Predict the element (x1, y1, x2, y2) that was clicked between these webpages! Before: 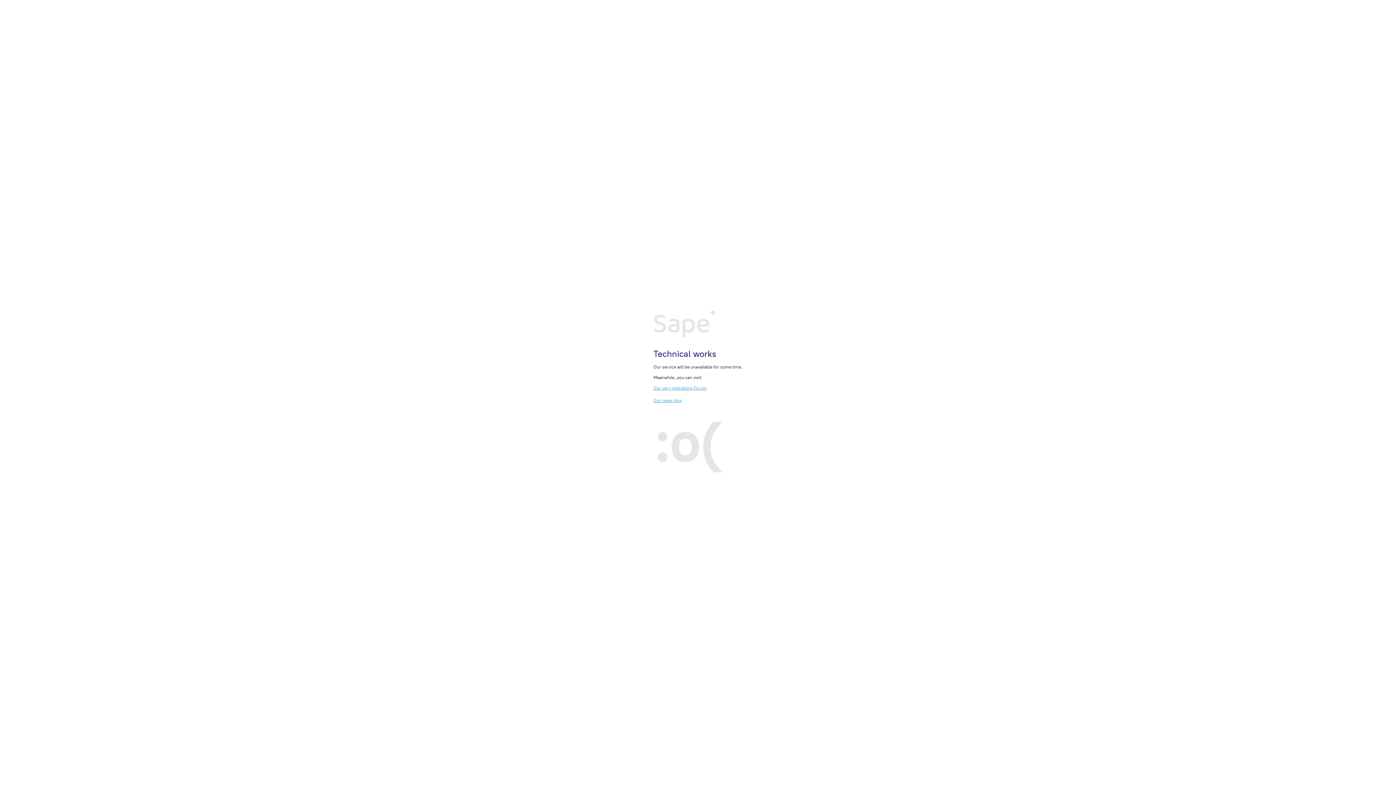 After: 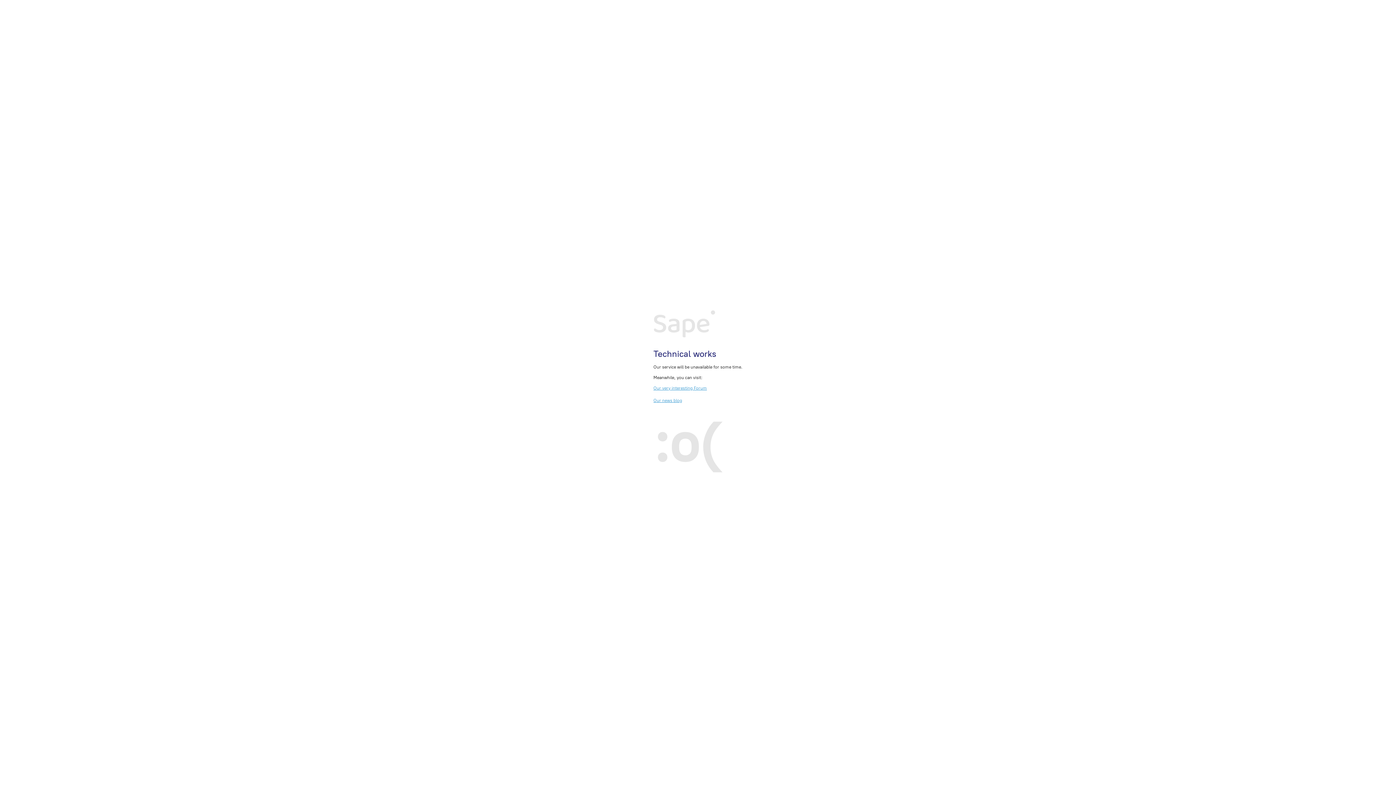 Action: bbox: (653, 385, 707, 390) label: Our very interesting Forum